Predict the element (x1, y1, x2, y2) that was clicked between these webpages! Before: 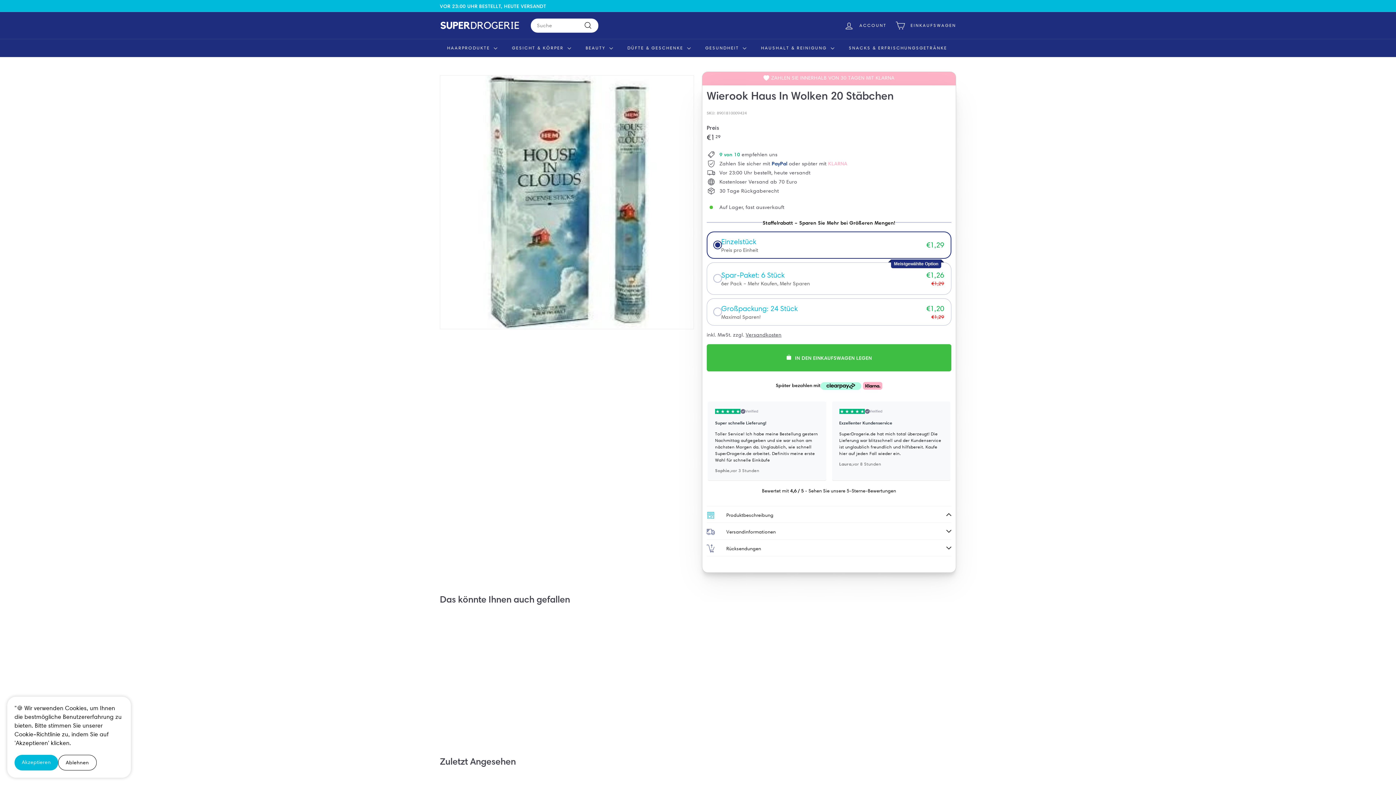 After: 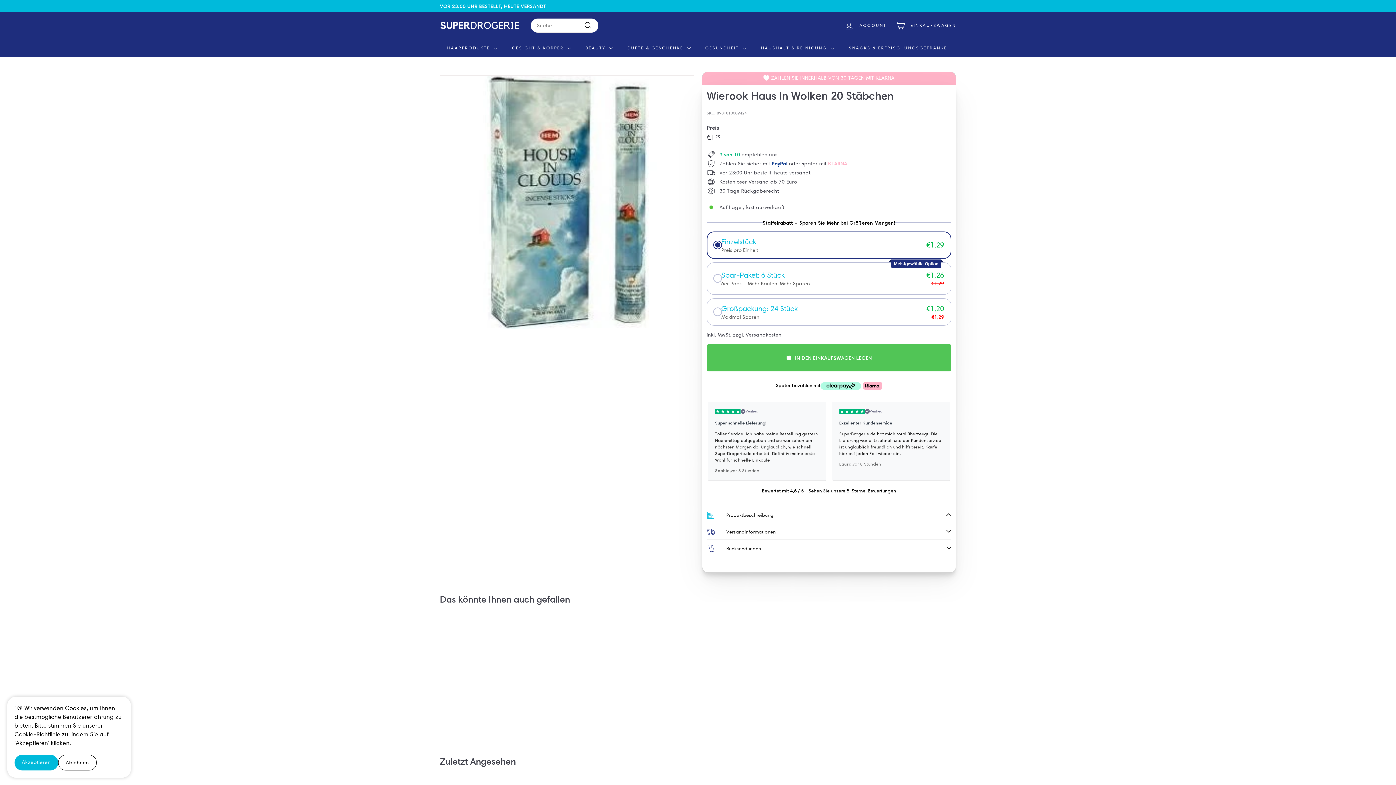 Action: bbox: (706, 344, 951, 371) label: IN DEN EINKAUFSWAGEN LEGEN